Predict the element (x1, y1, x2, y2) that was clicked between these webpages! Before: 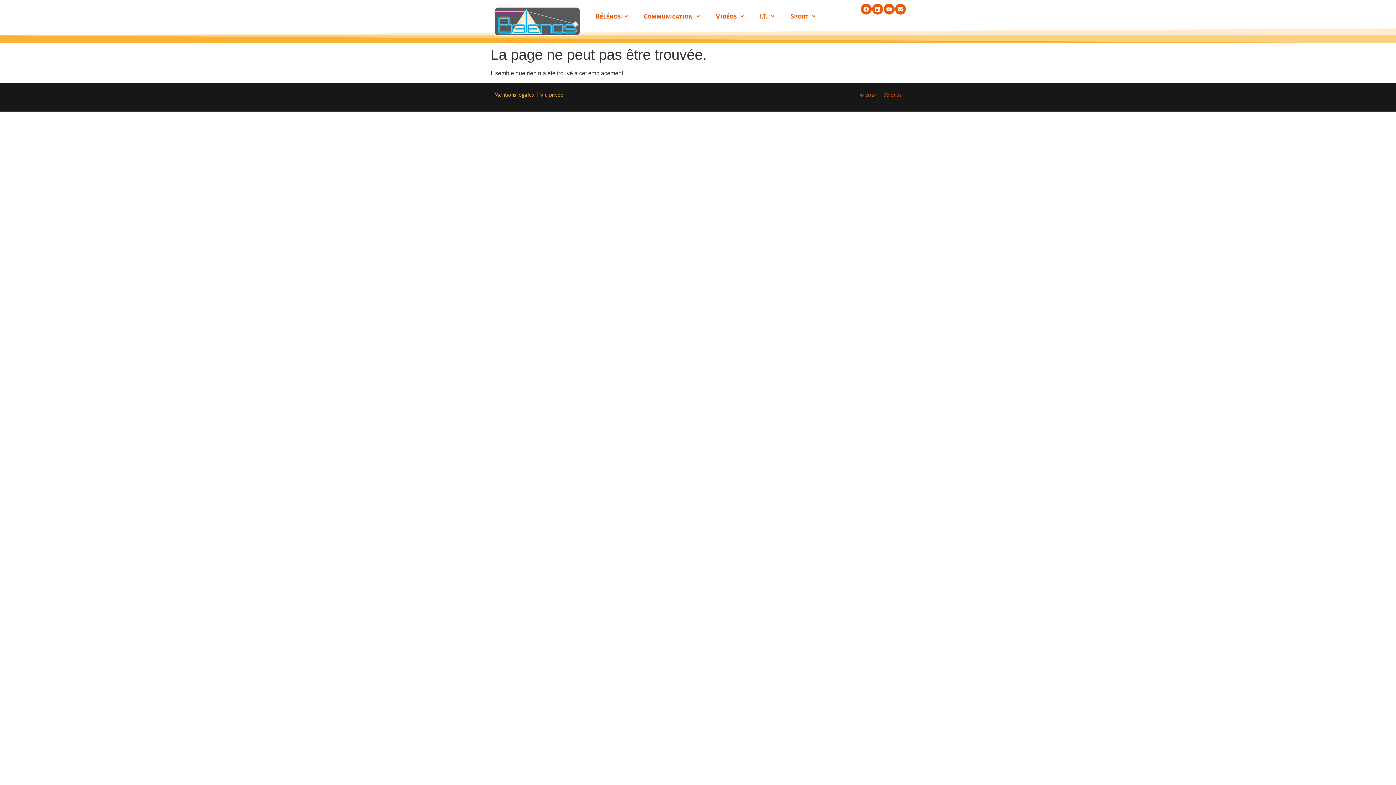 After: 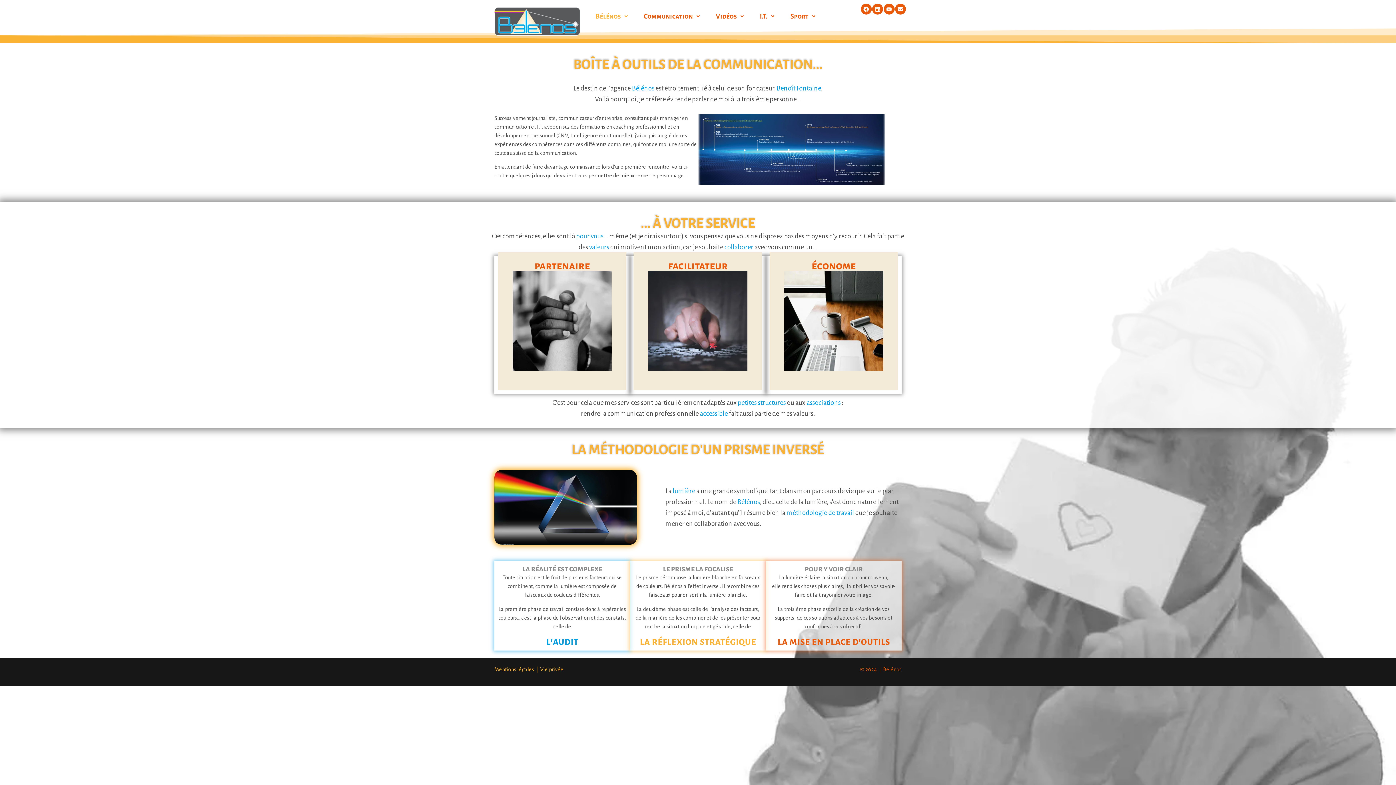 Action: bbox: (587, 7, 636, 25) label: Bélénos